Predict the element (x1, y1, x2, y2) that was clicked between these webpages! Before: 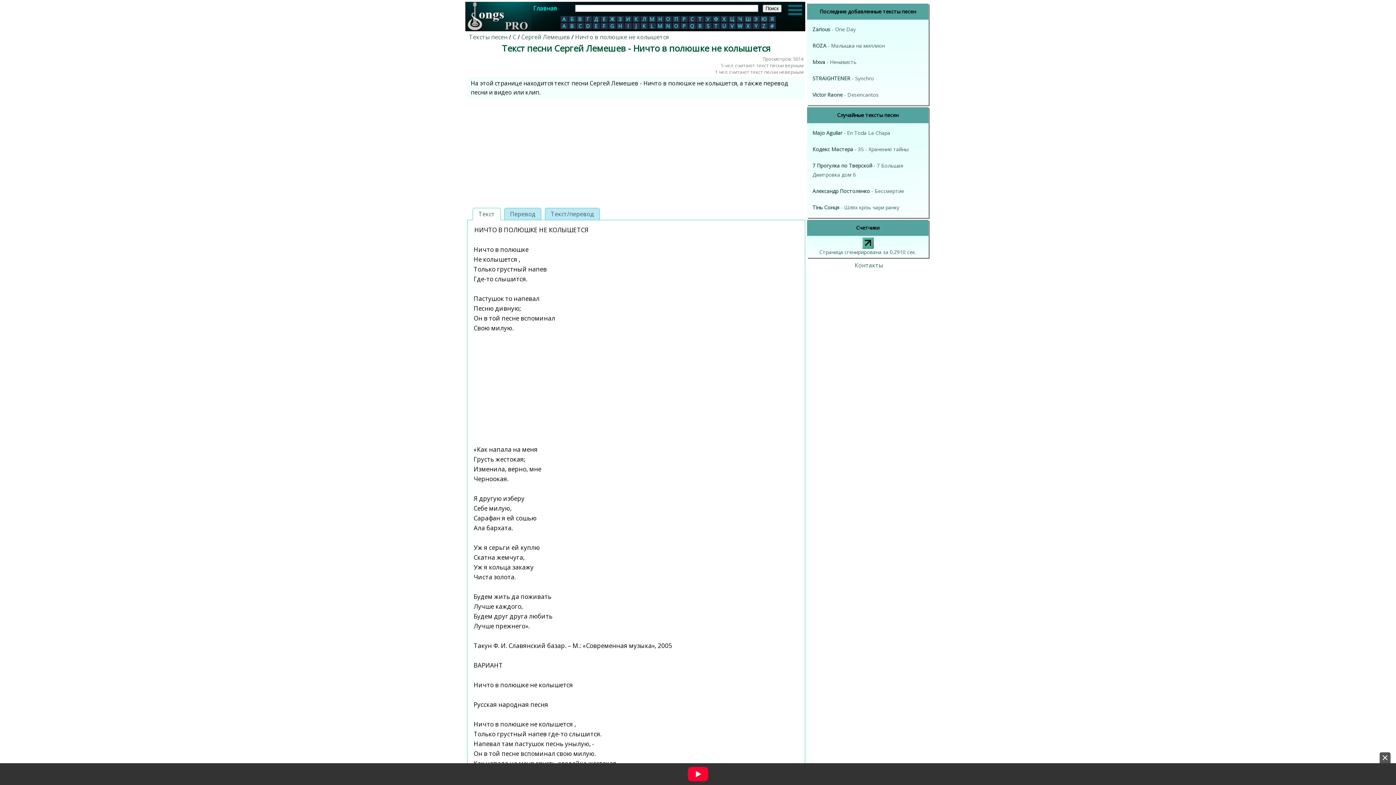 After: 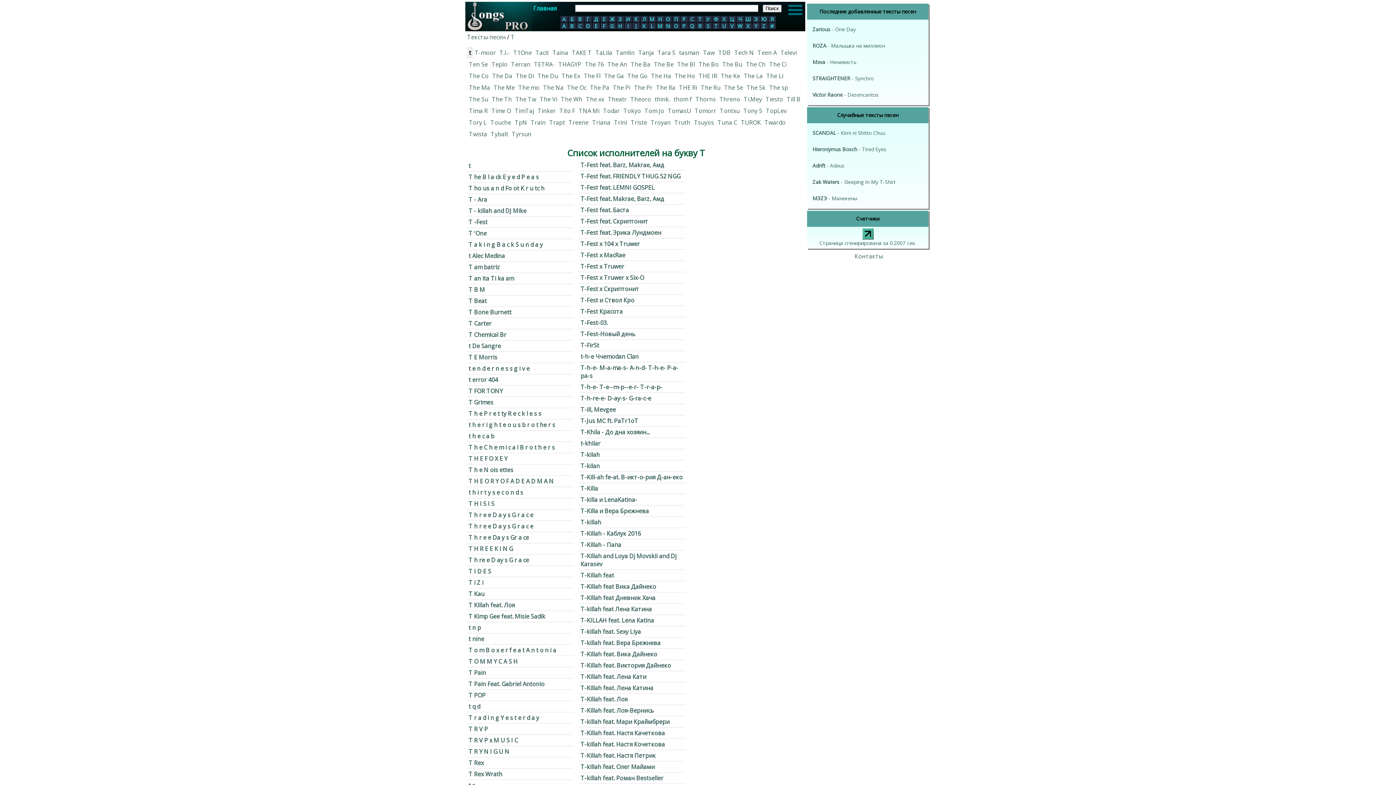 Action: label: T bbox: (712, 22, 719, 29)